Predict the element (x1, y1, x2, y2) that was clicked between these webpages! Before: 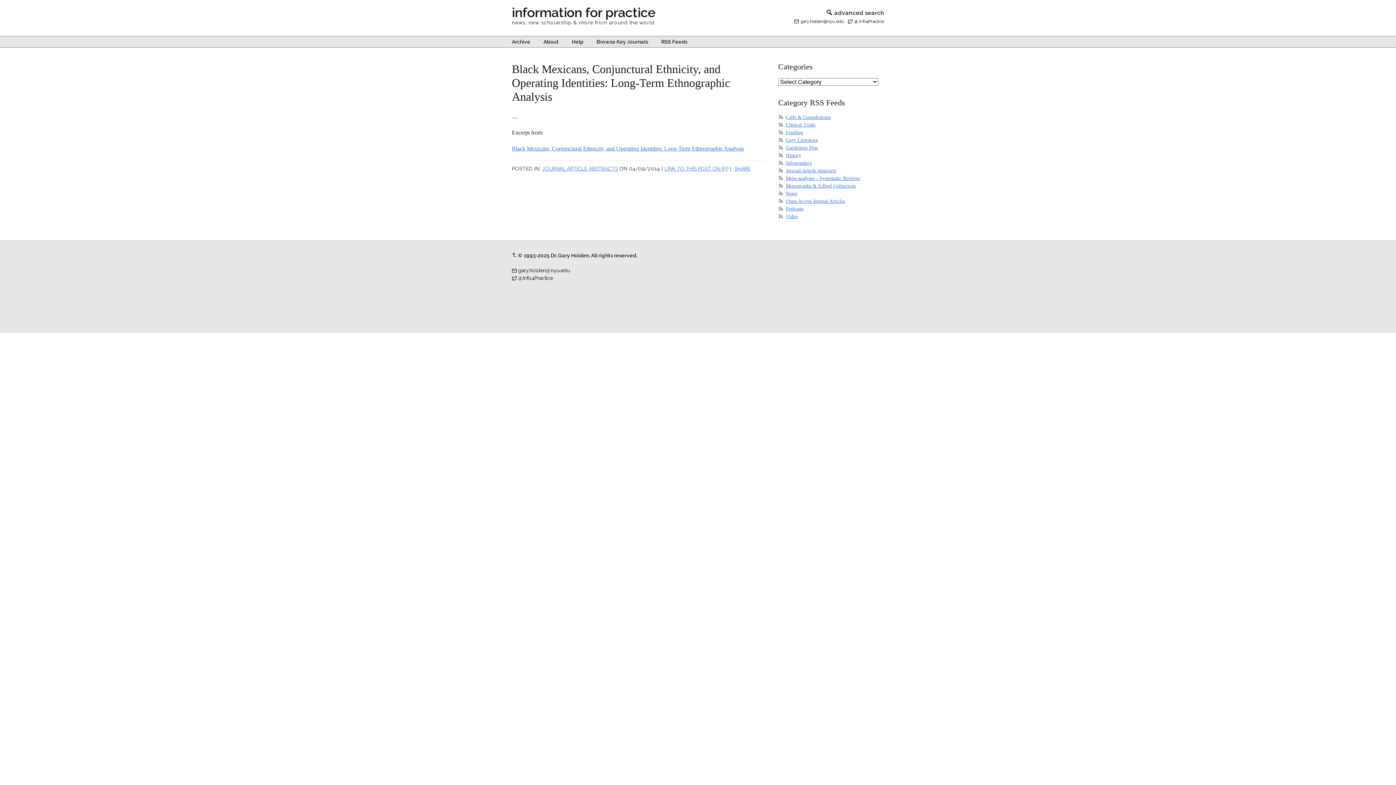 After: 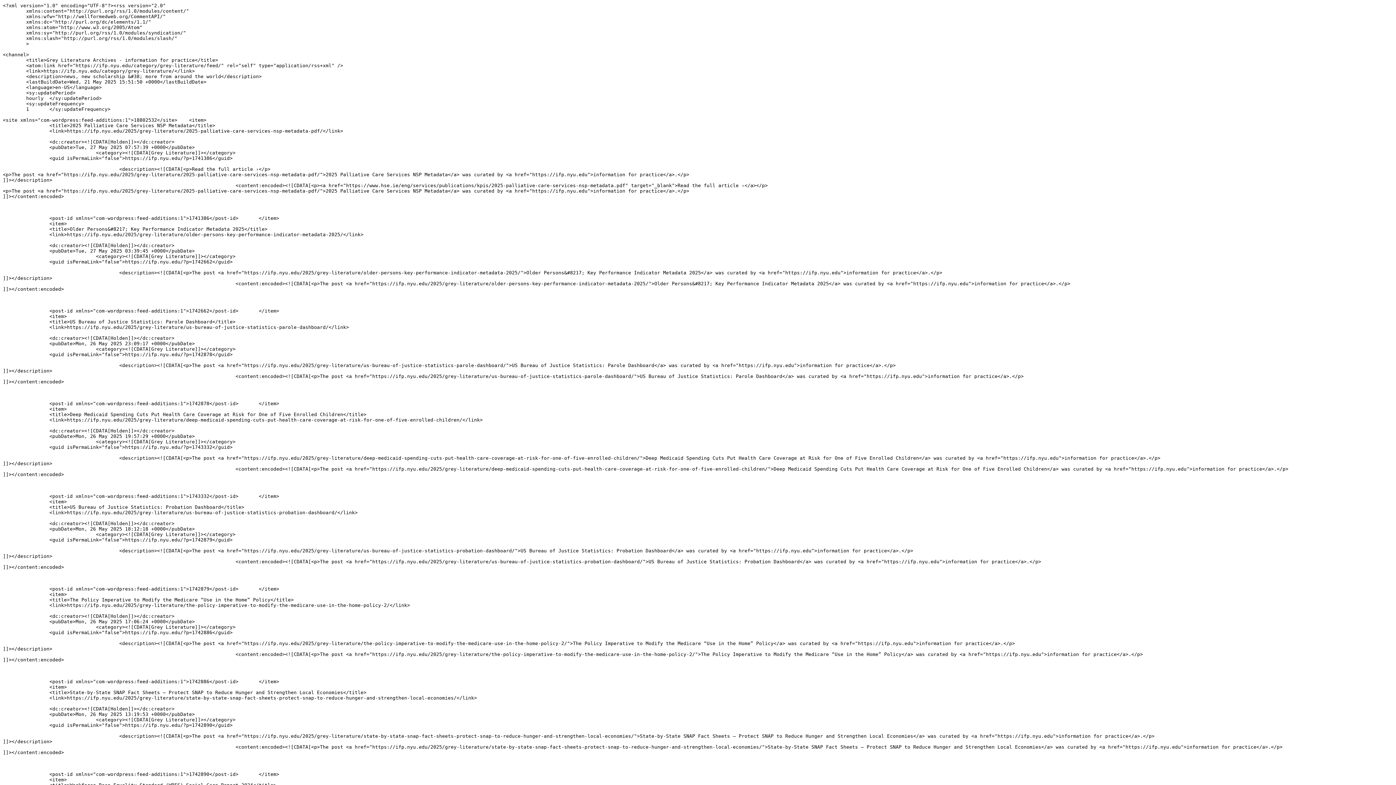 Action: label: Grey Literature bbox: (786, 137, 818, 142)